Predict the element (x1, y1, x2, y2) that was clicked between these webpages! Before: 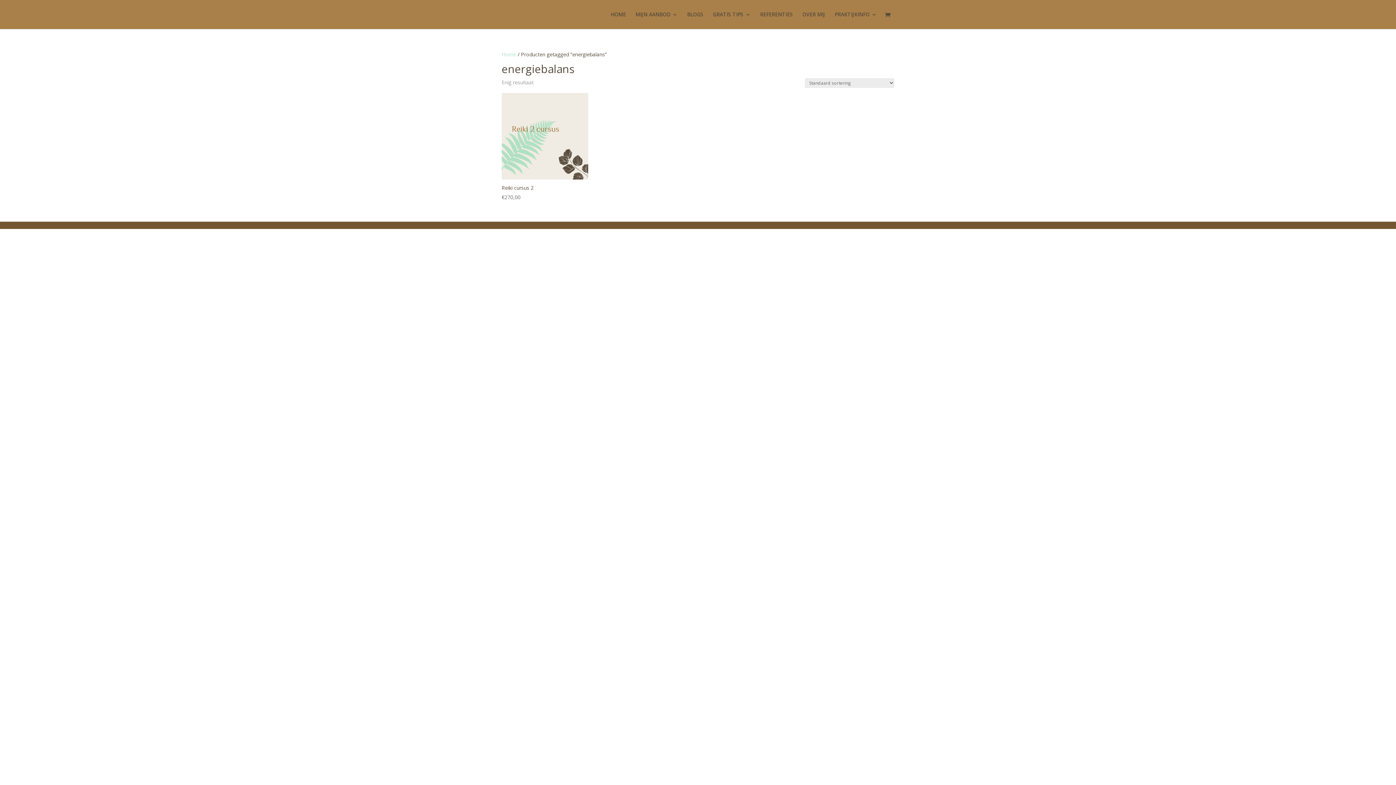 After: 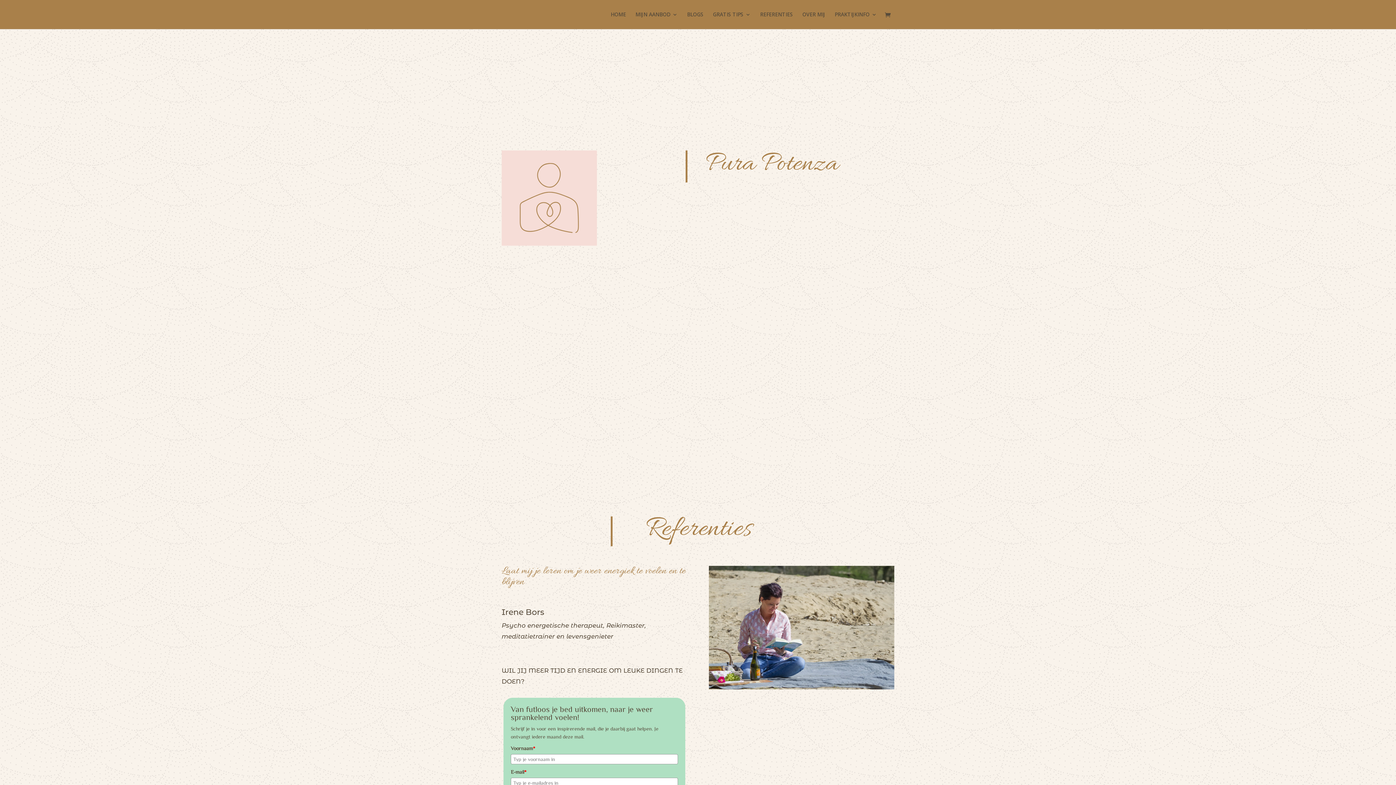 Action: label: REFERENTIES bbox: (760, 12, 793, 29)